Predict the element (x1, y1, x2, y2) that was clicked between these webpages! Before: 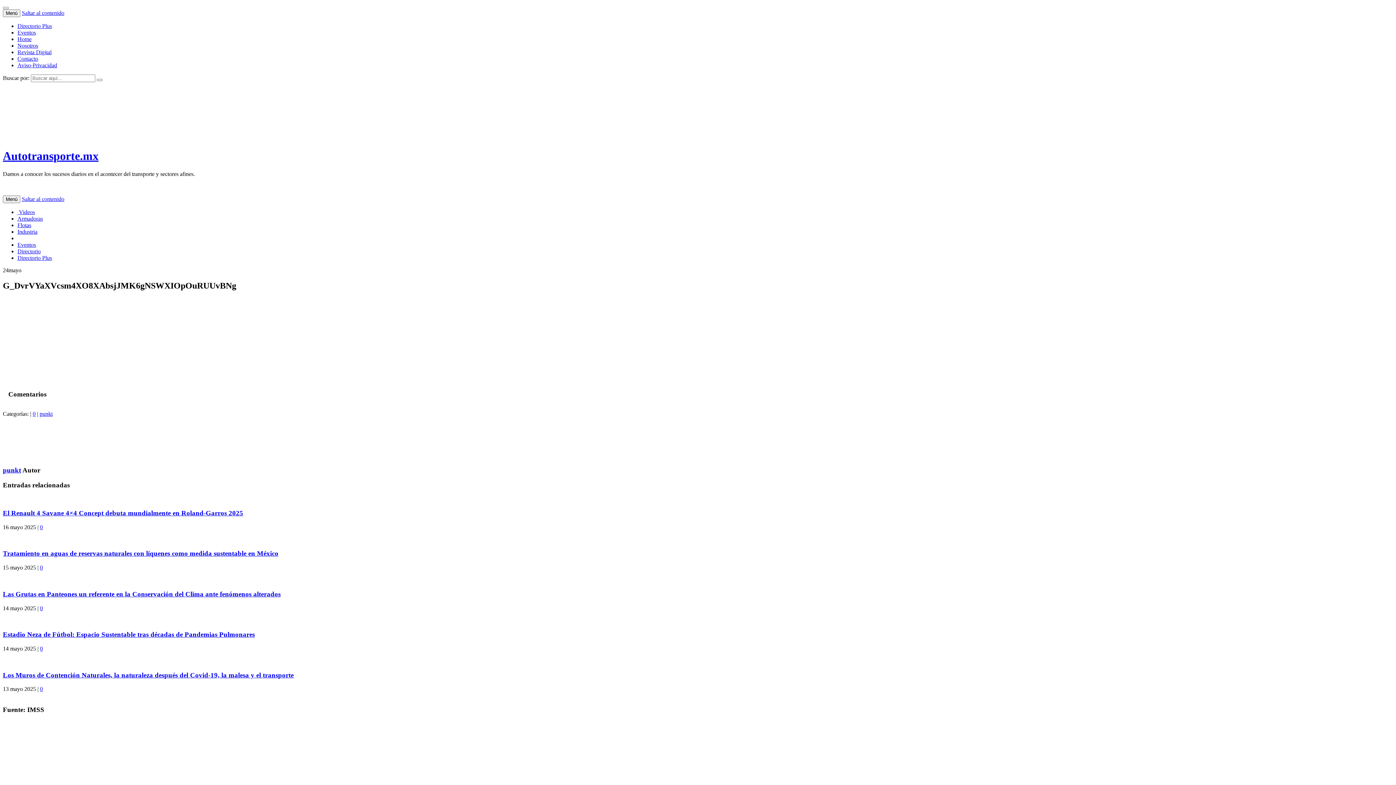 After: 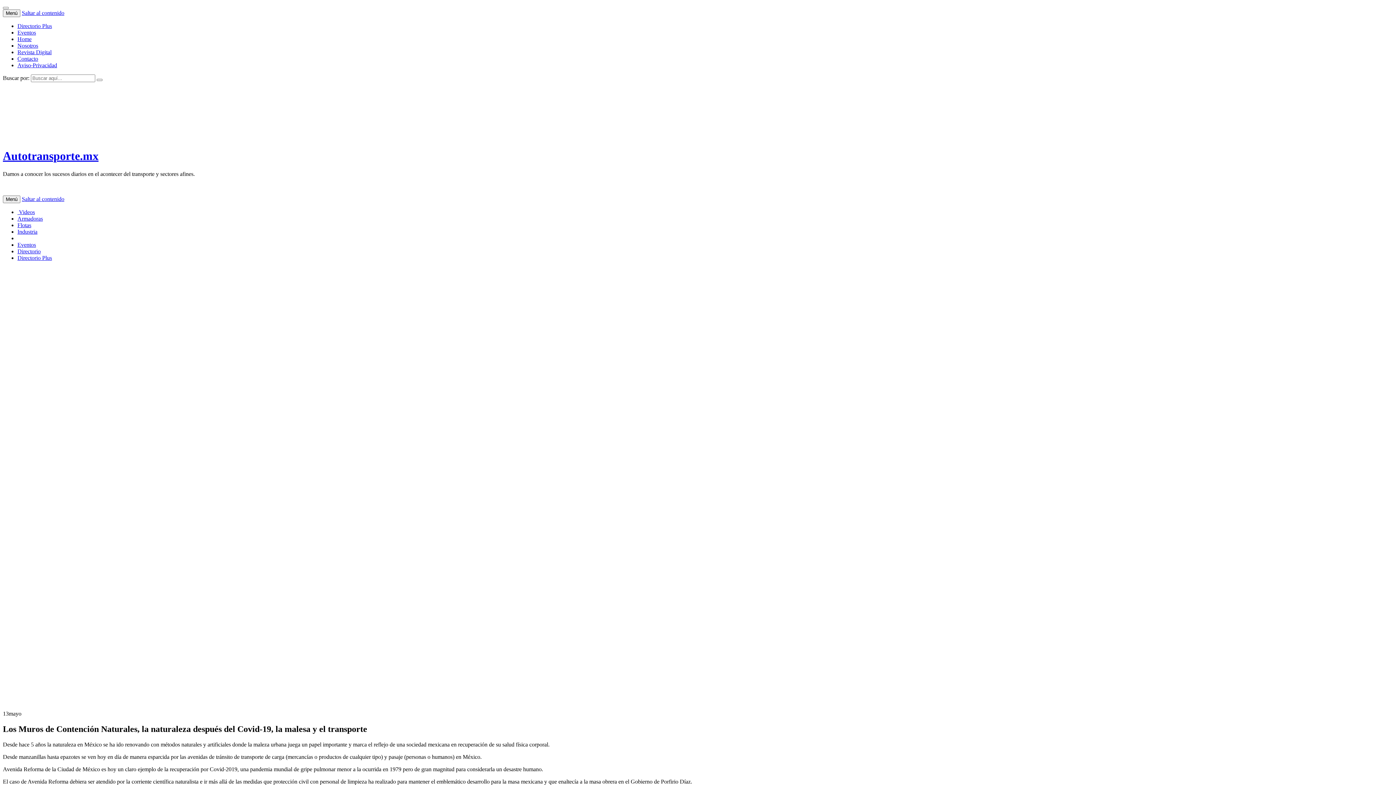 Action: label: 0 bbox: (40, 686, 42, 692)